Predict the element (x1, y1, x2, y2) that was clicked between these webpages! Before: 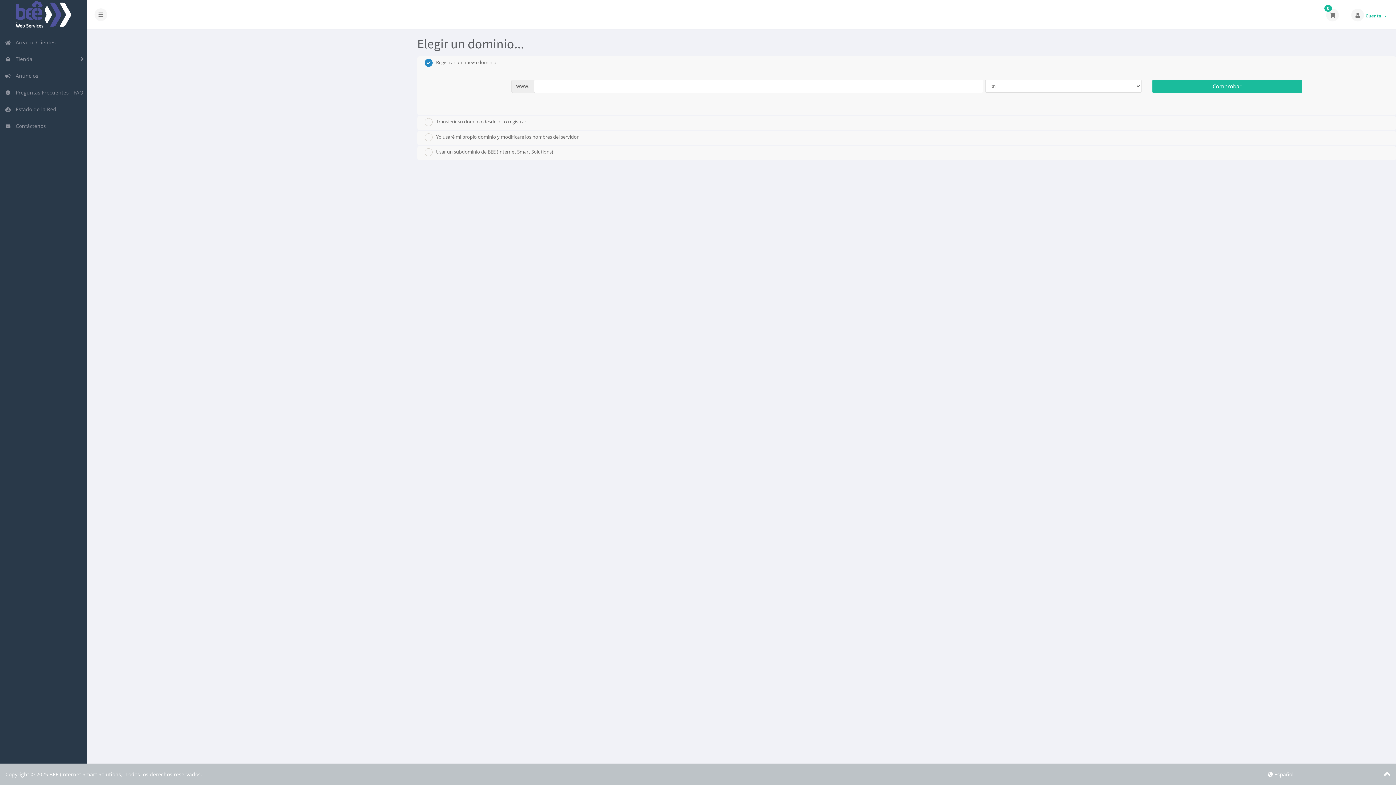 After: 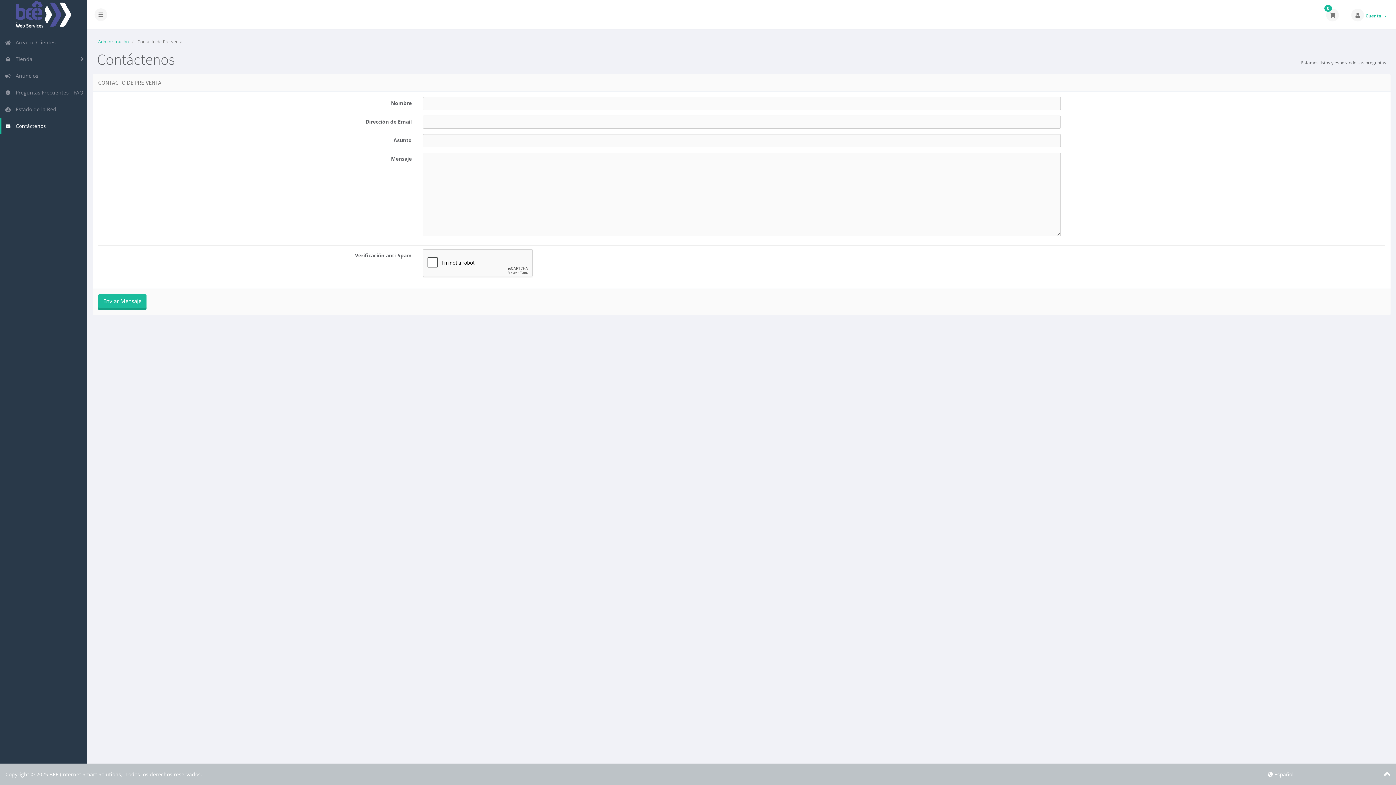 Action: label:   Contáctenos bbox: (0, 118, 87, 134)